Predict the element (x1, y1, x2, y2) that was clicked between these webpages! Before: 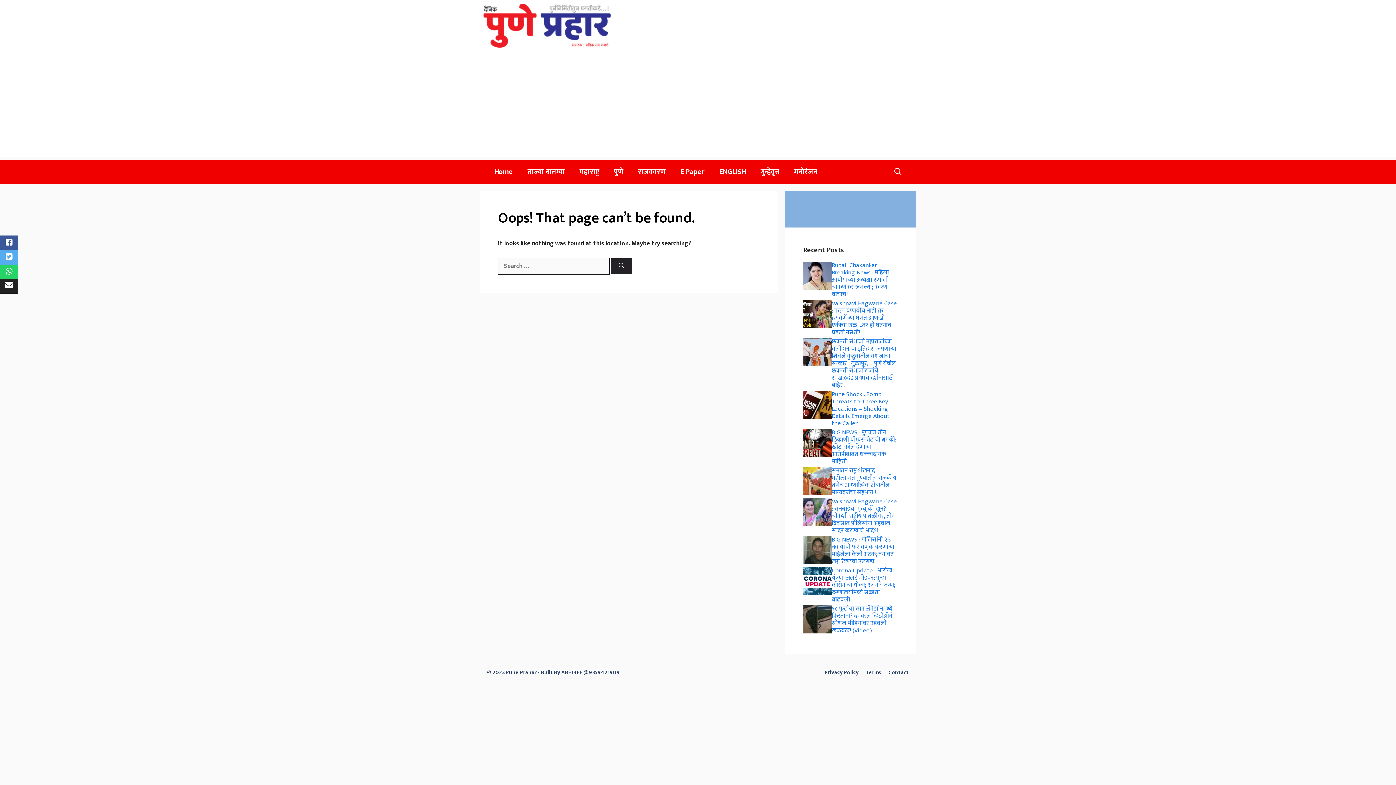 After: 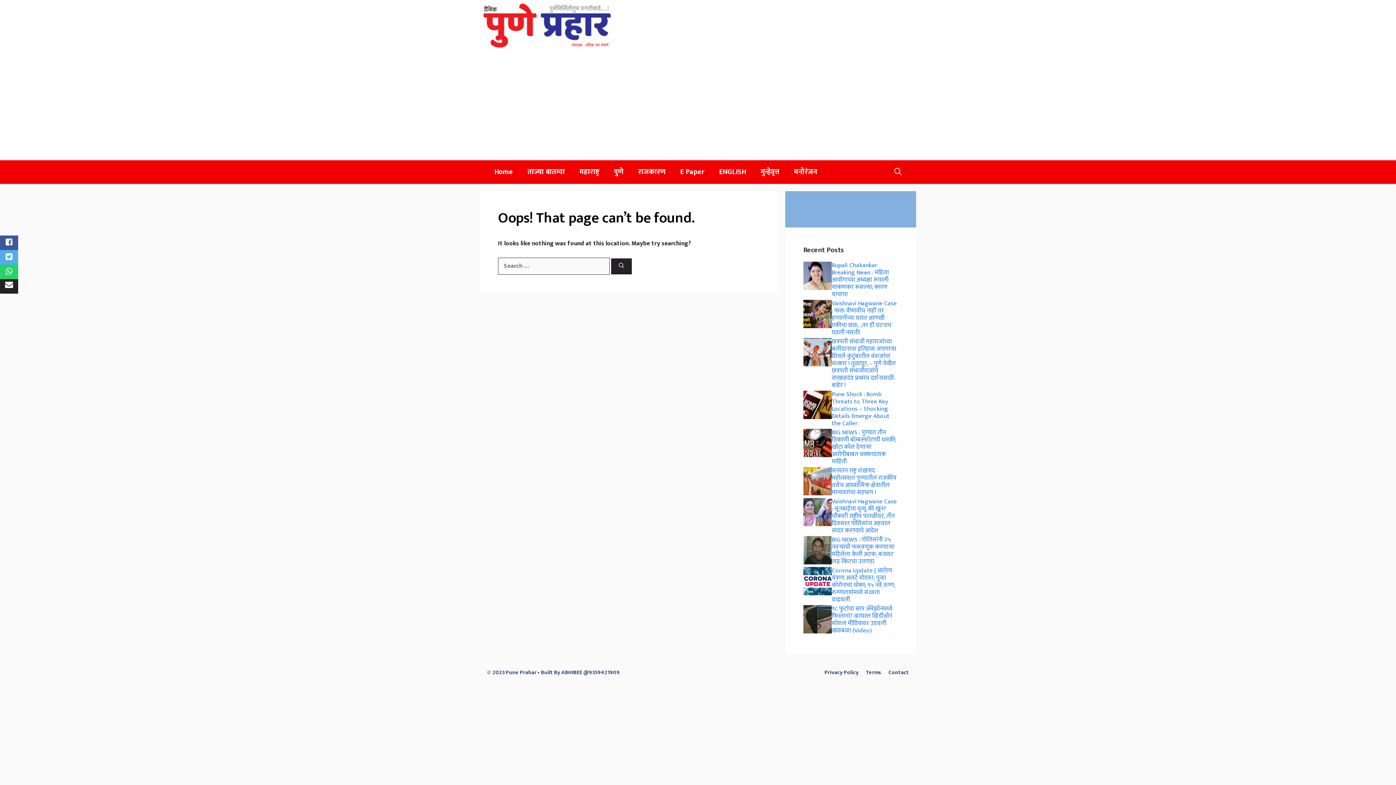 Action: bbox: (0, 235, 18, 250)